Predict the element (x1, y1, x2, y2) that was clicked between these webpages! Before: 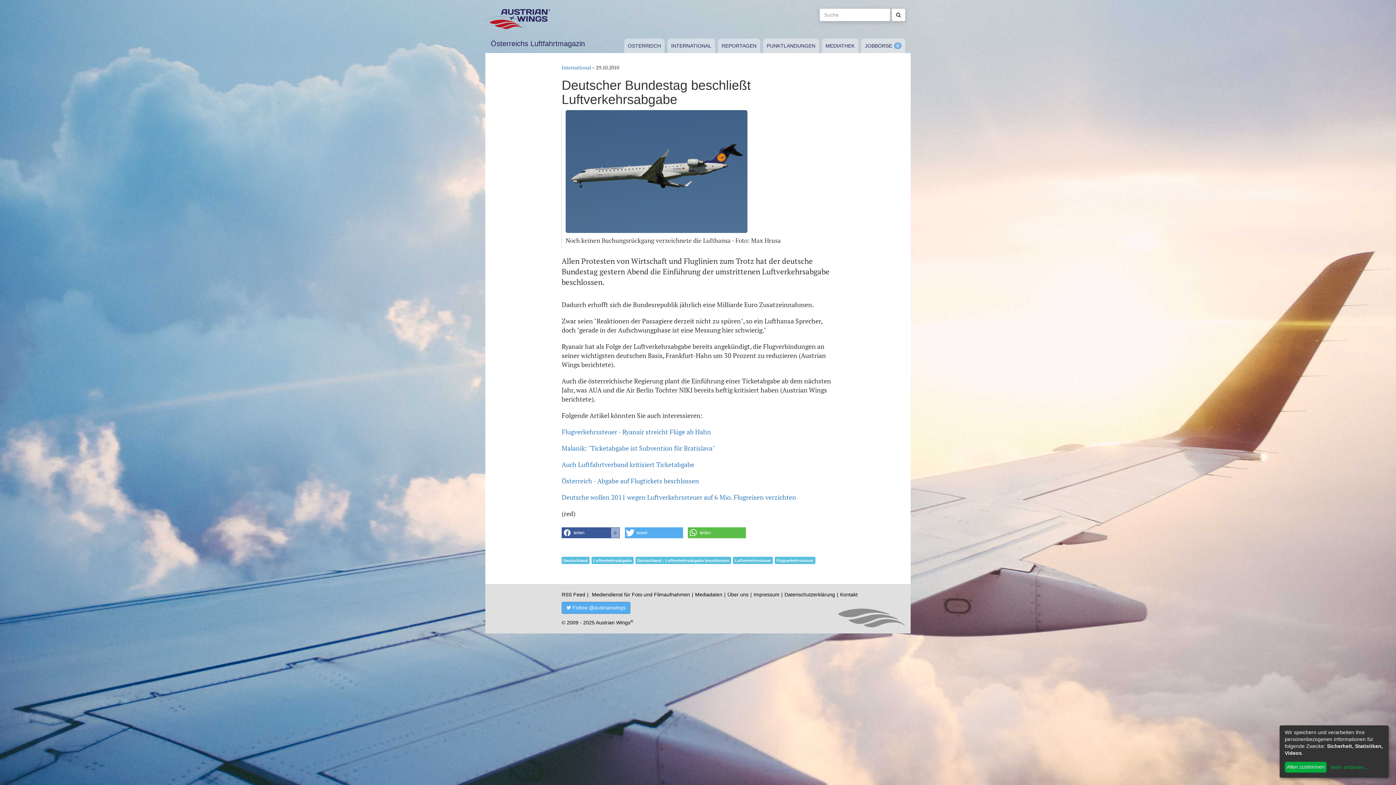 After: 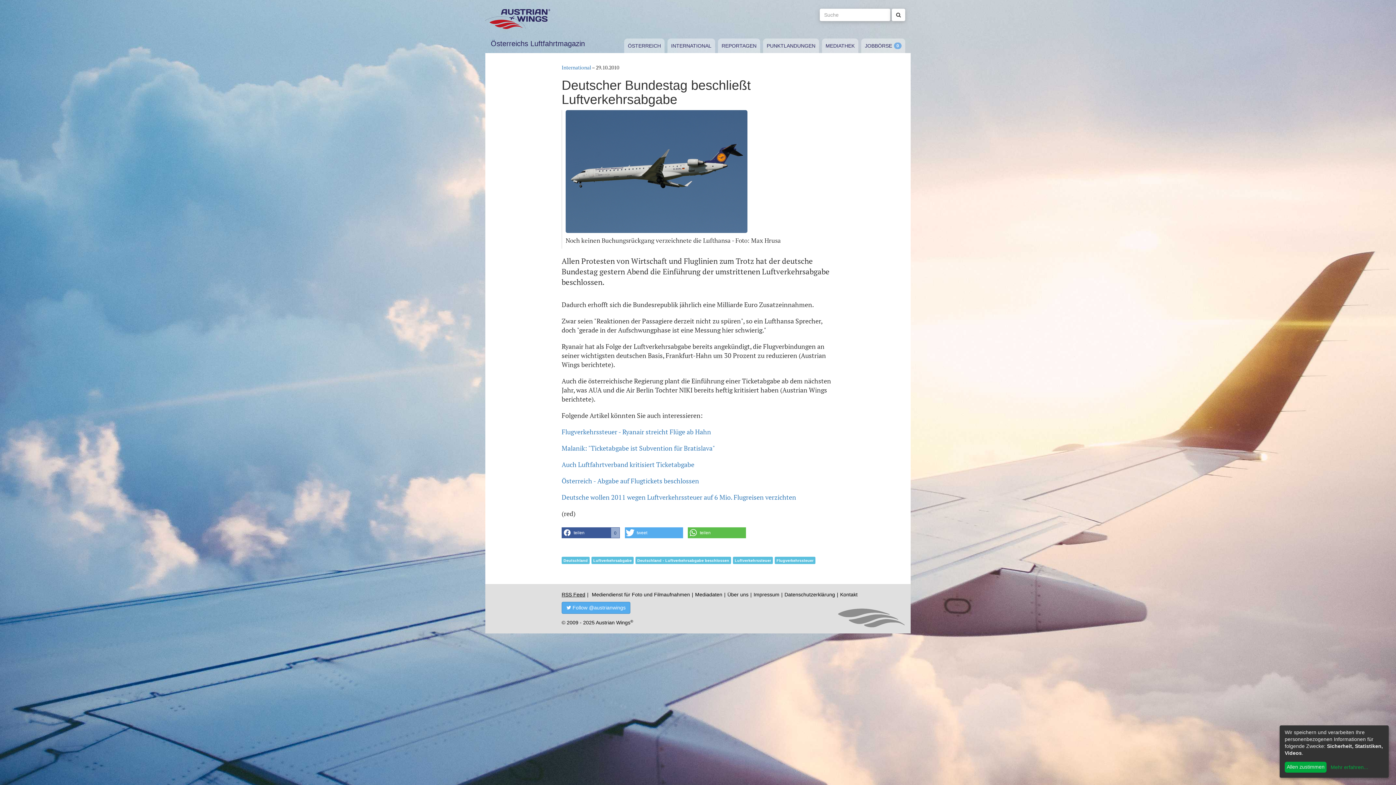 Action: bbox: (561, 592, 585, 597) label: RSS Feed